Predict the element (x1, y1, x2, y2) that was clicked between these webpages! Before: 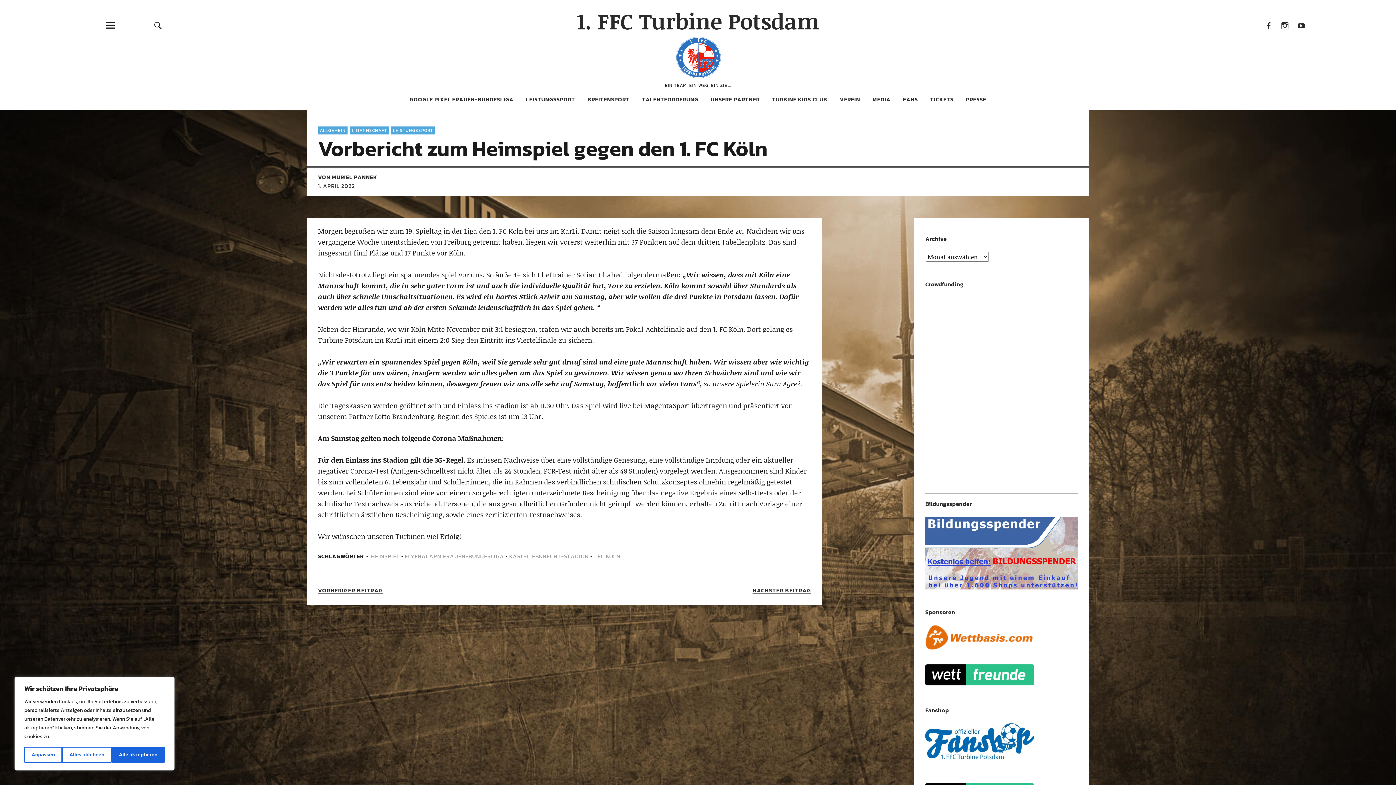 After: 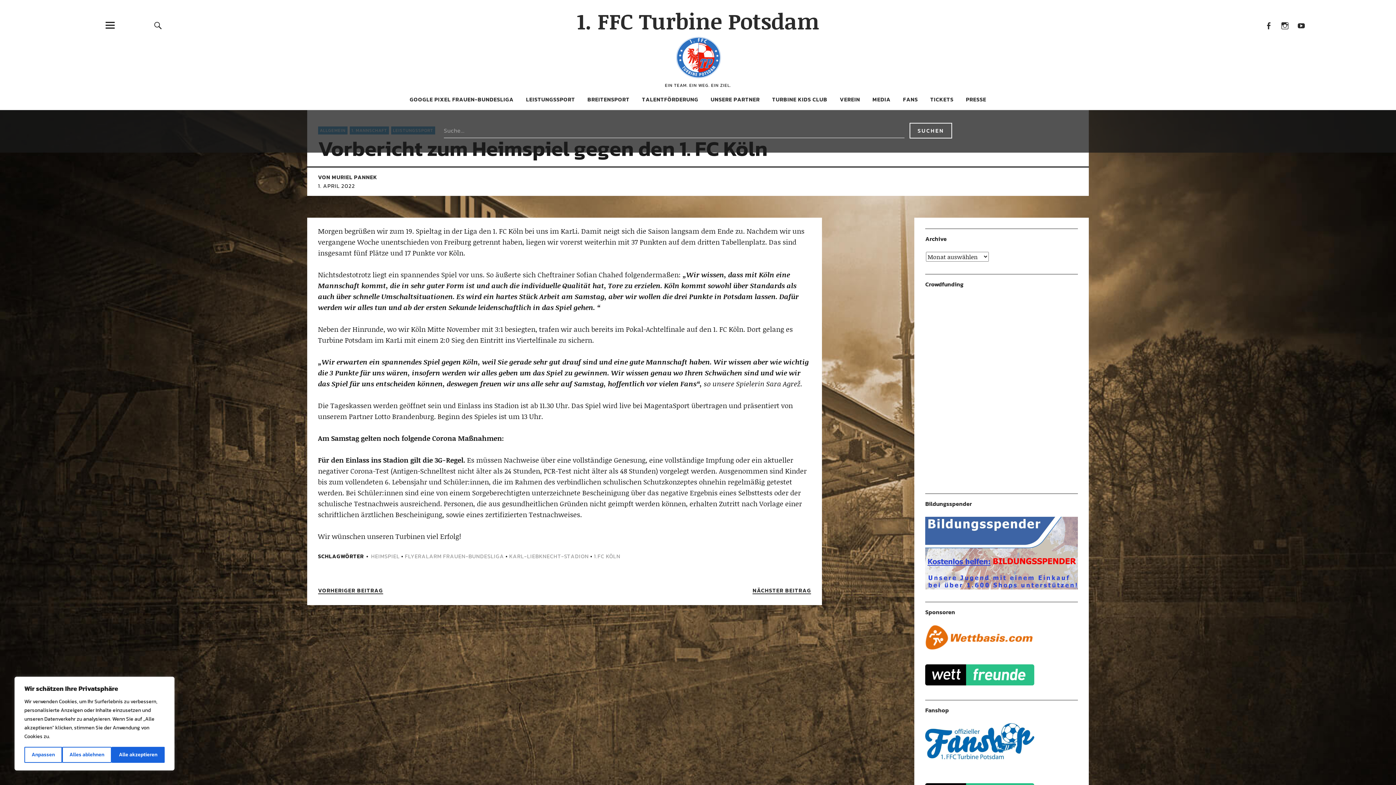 Action: label: Suche bbox: (128, 14, 187, 36)